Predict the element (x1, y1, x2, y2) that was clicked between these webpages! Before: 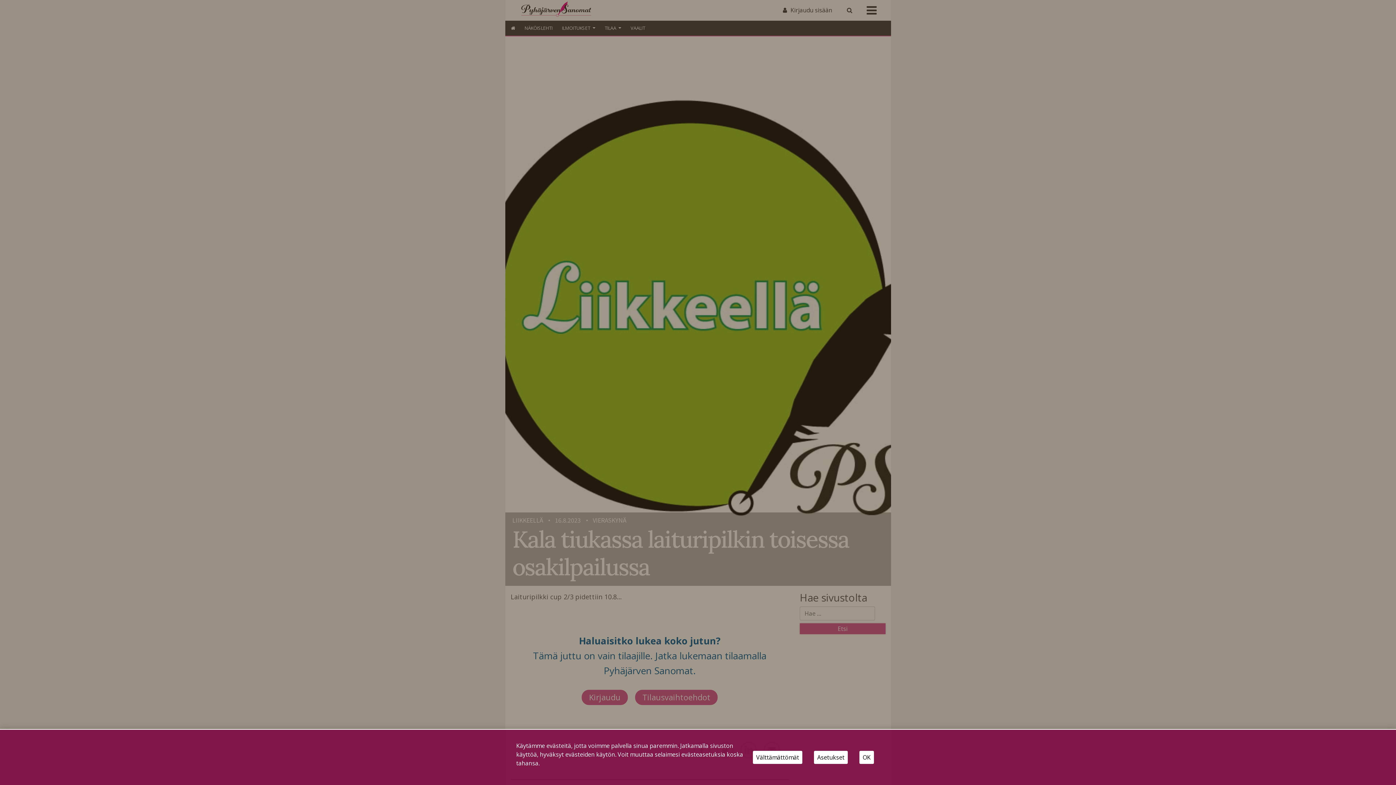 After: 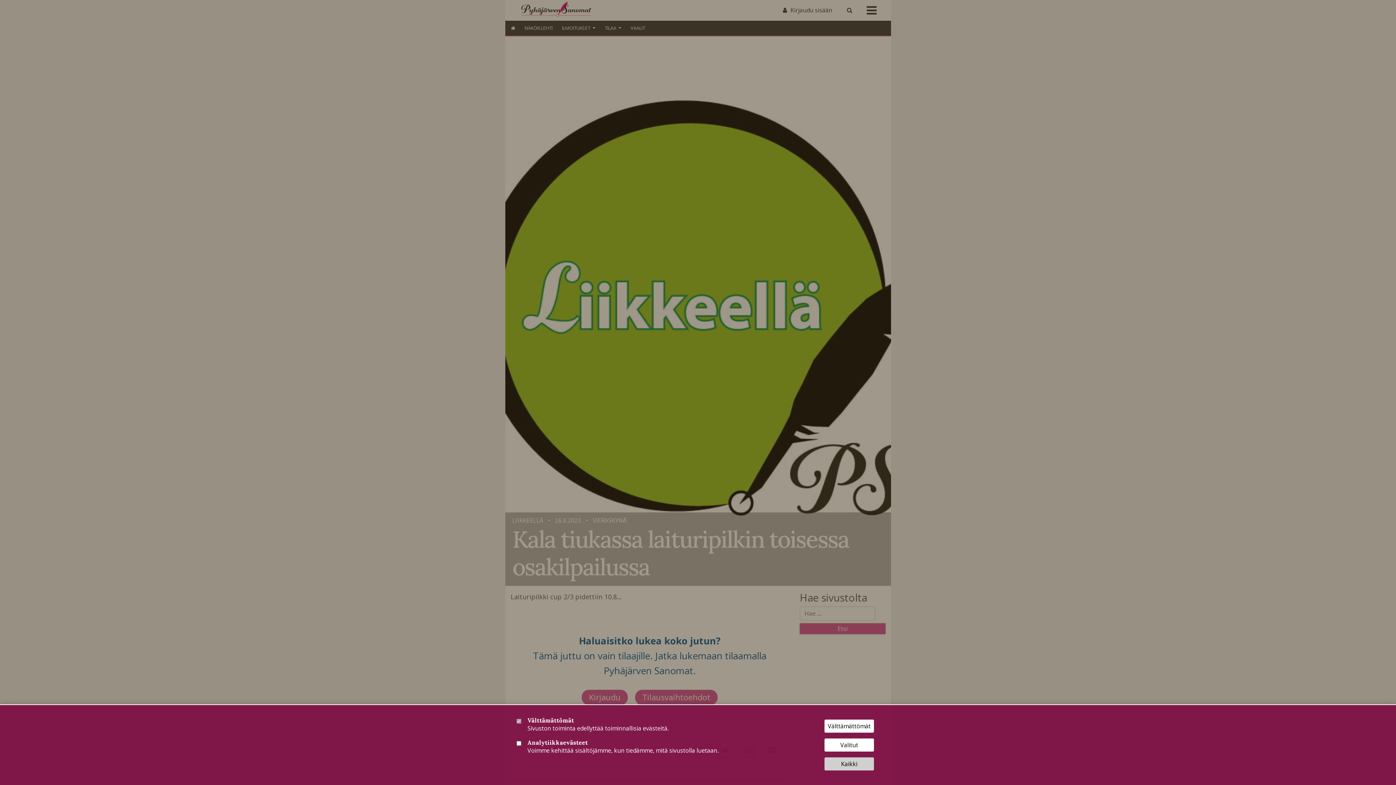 Action: bbox: (814, 751, 848, 764) label: Asetukset